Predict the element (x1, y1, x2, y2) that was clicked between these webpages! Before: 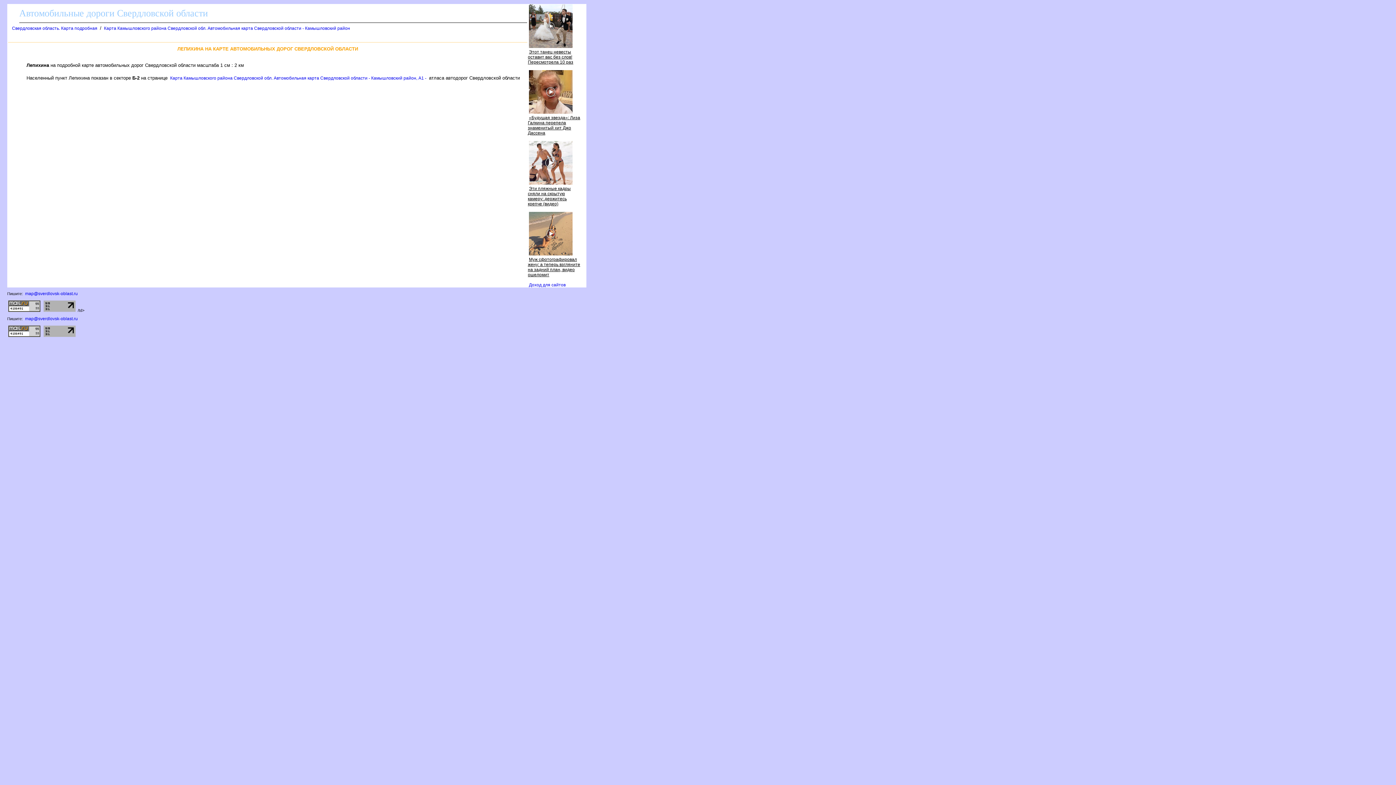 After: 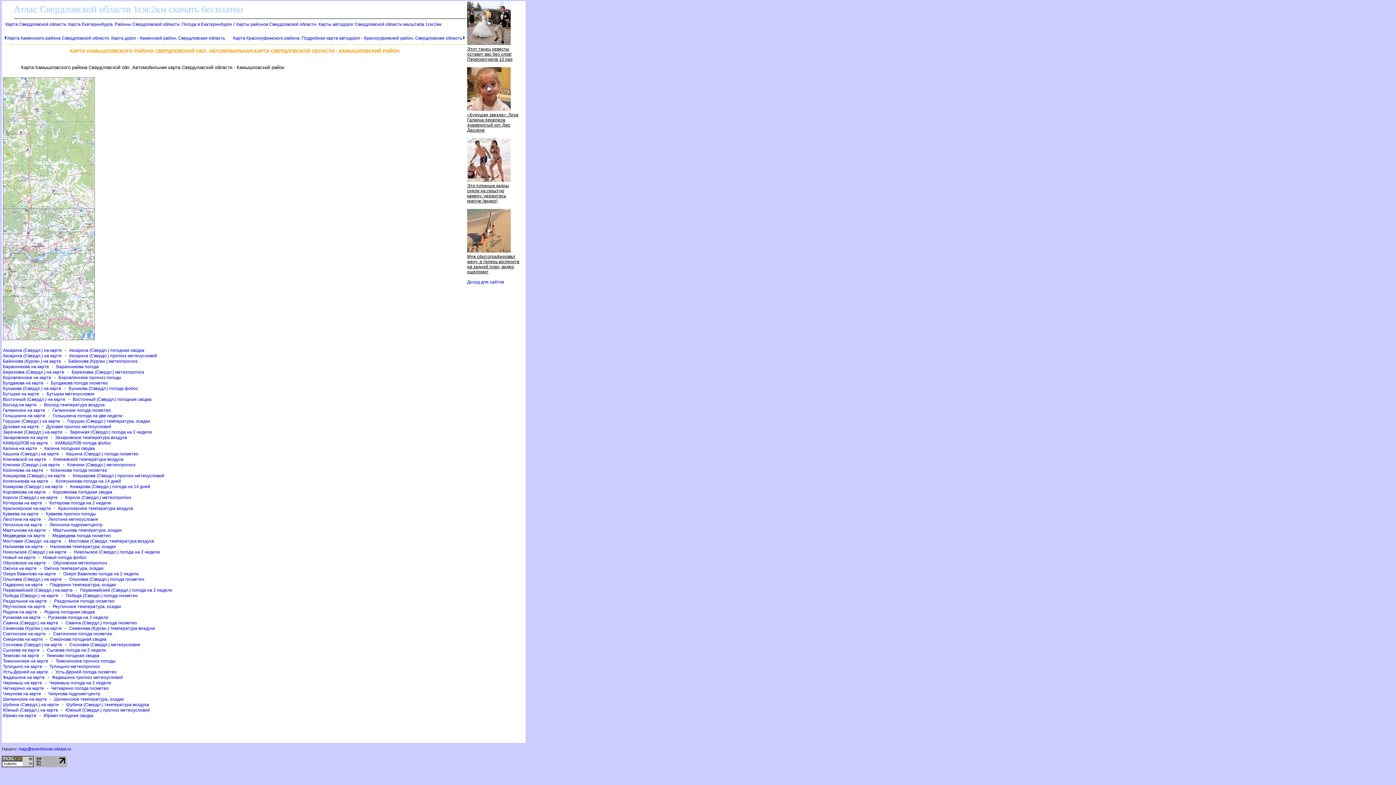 Action: label: Карта Камышловского района Свердловской обл. Автомобильная карта Свердловской области - Камышловский район bbox: (104, 25, 350, 30)